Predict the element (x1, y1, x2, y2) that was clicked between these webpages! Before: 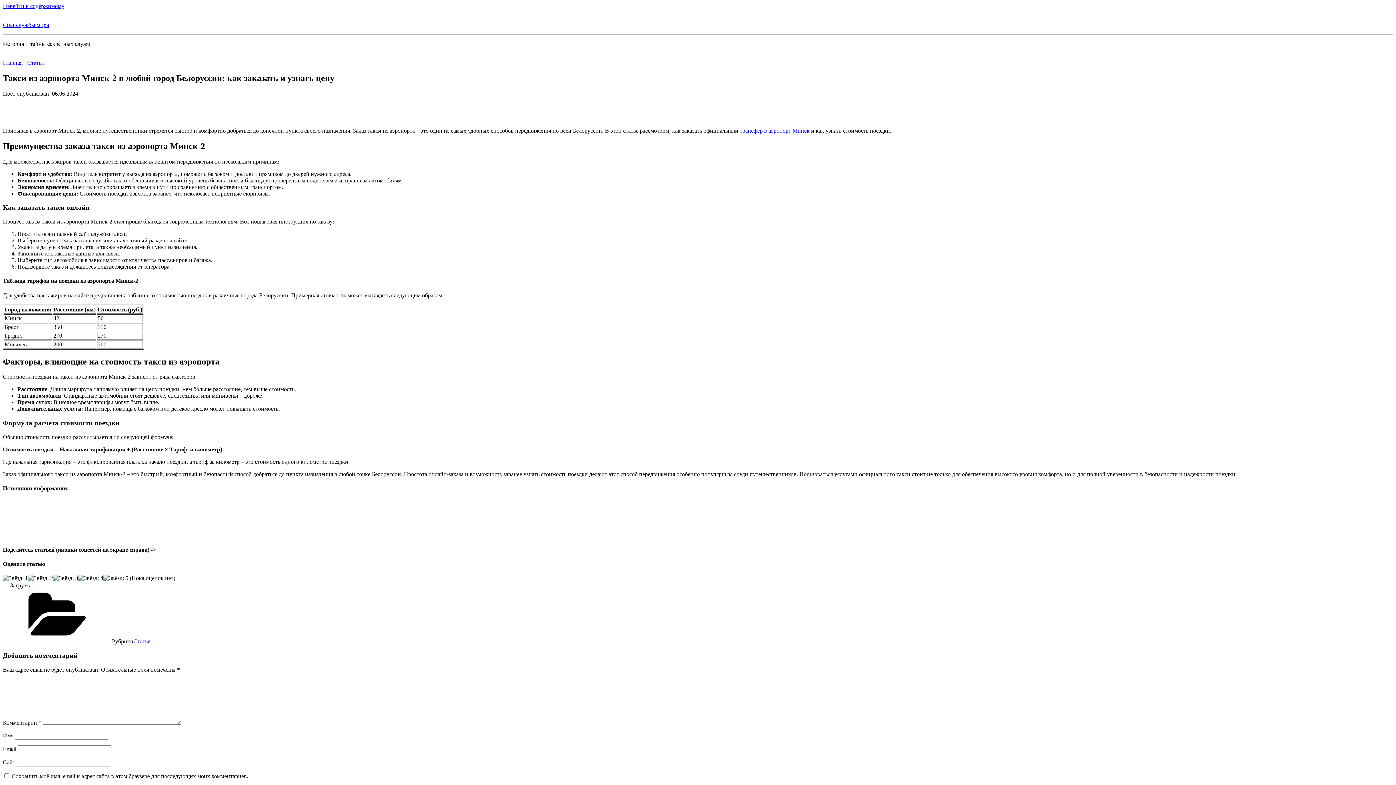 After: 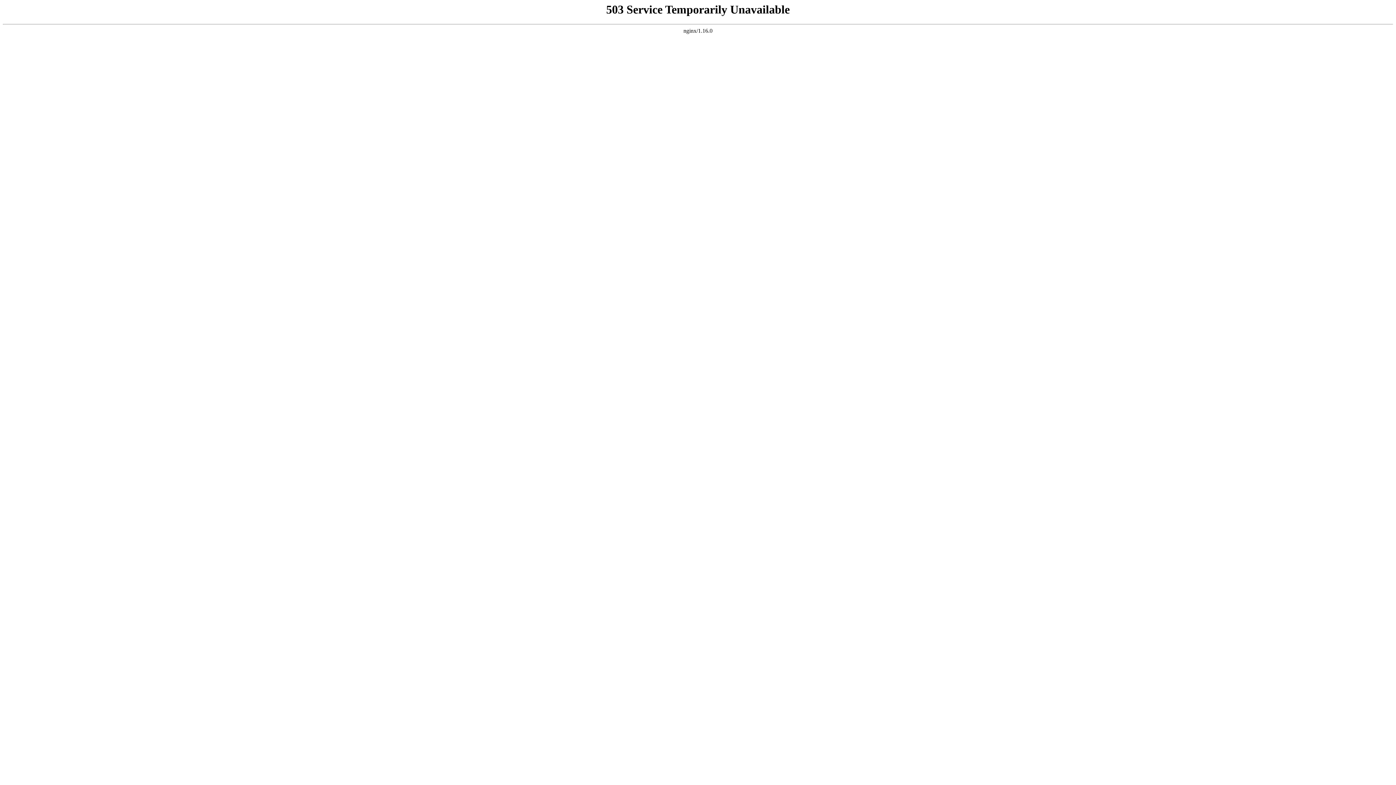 Action: bbox: (740, 127, 809, 133) label: трансфер в аэропорт Минск